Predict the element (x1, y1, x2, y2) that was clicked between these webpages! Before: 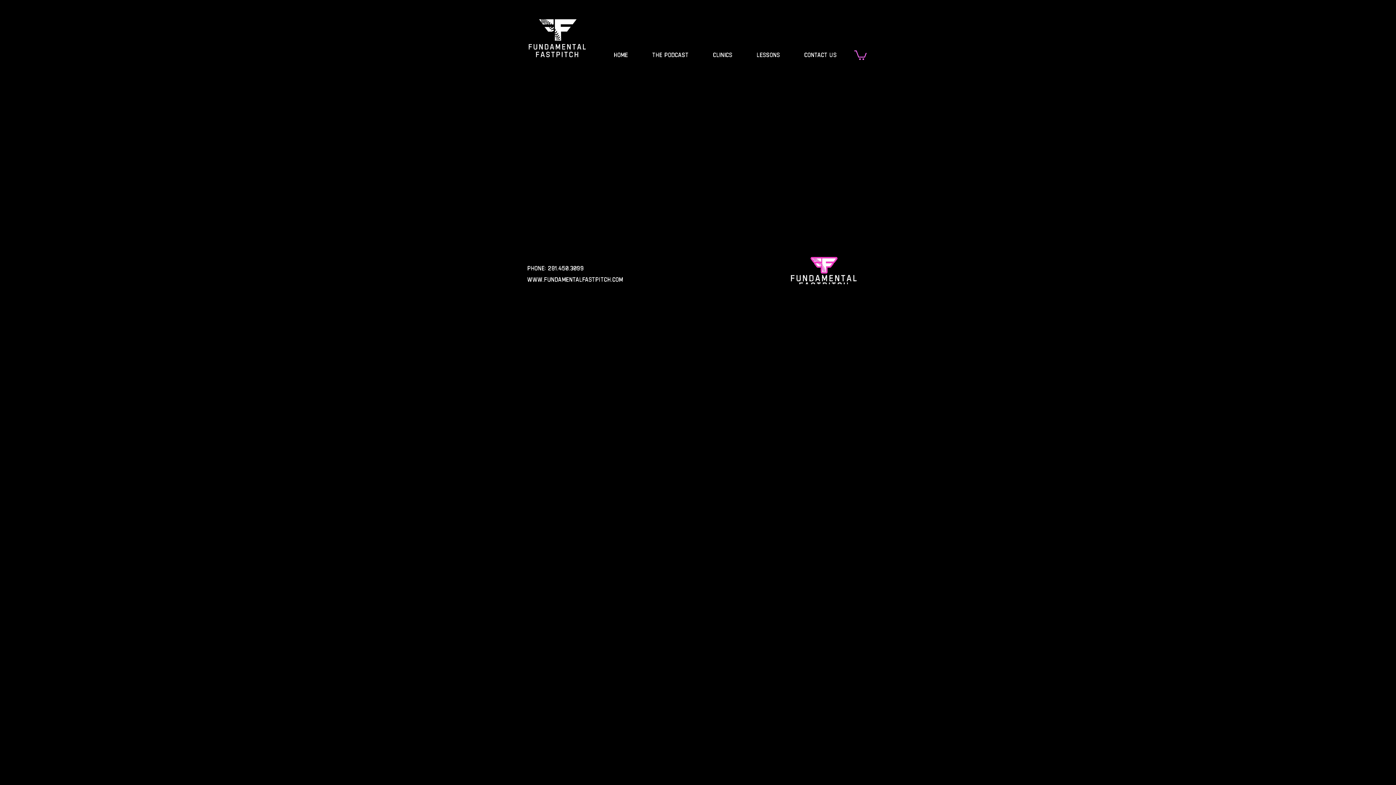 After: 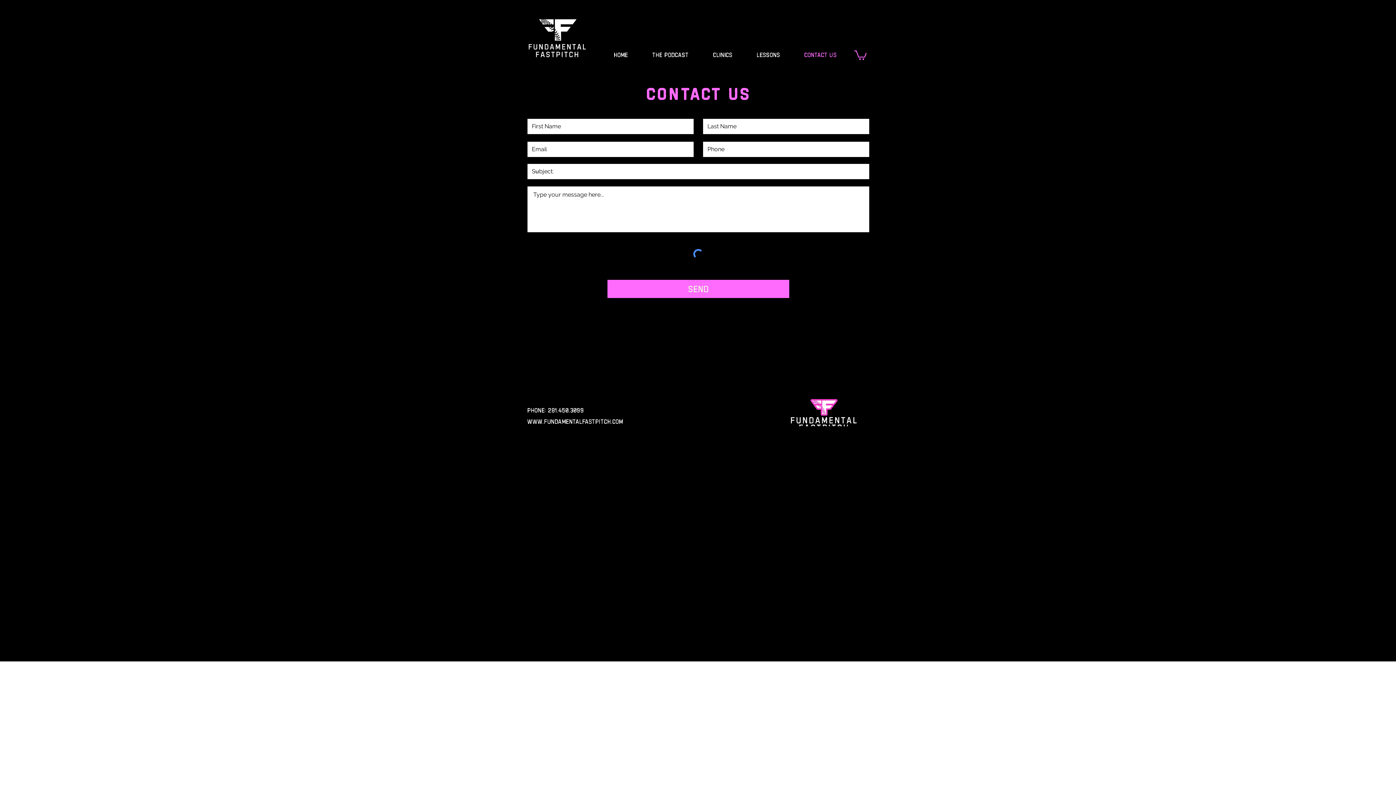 Action: label: Contact Us bbox: (783, 49, 840, 60)